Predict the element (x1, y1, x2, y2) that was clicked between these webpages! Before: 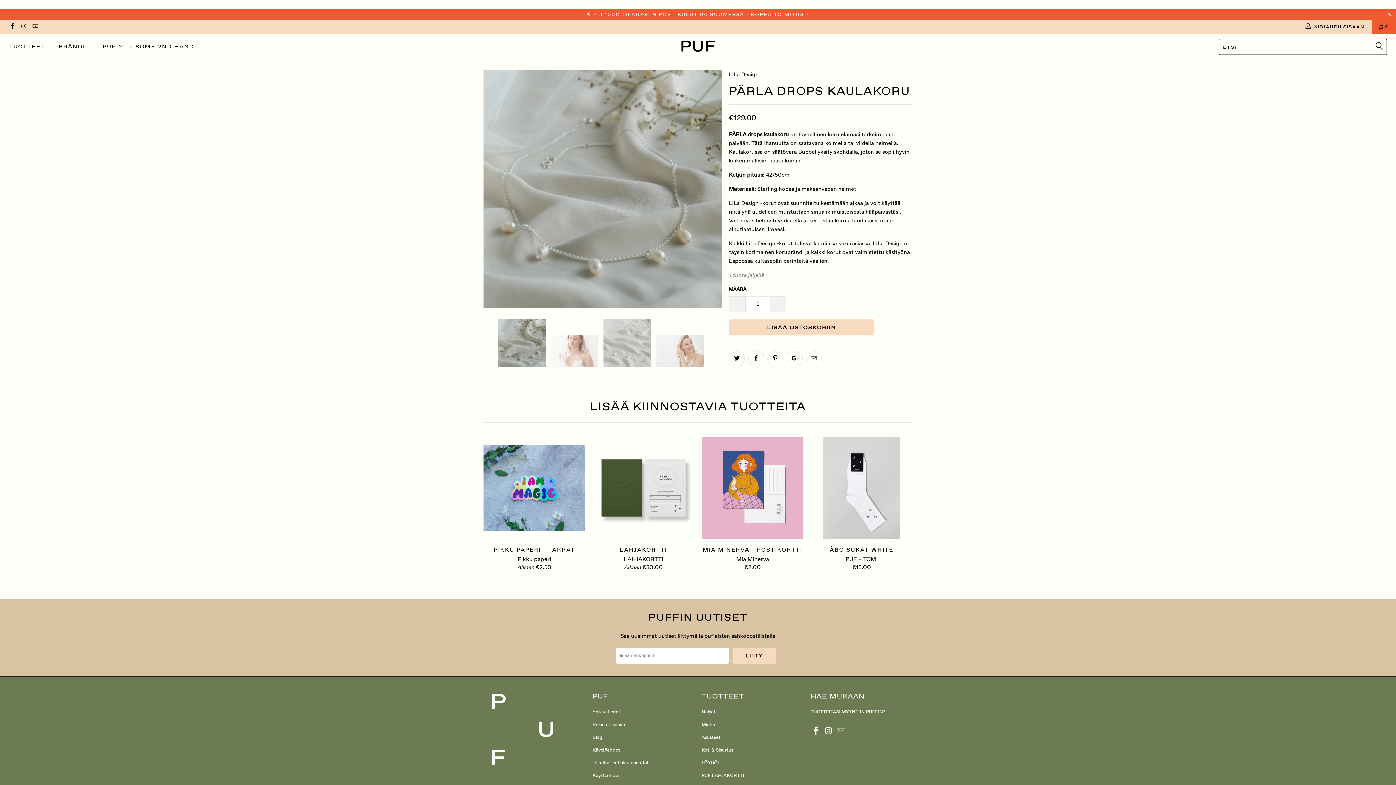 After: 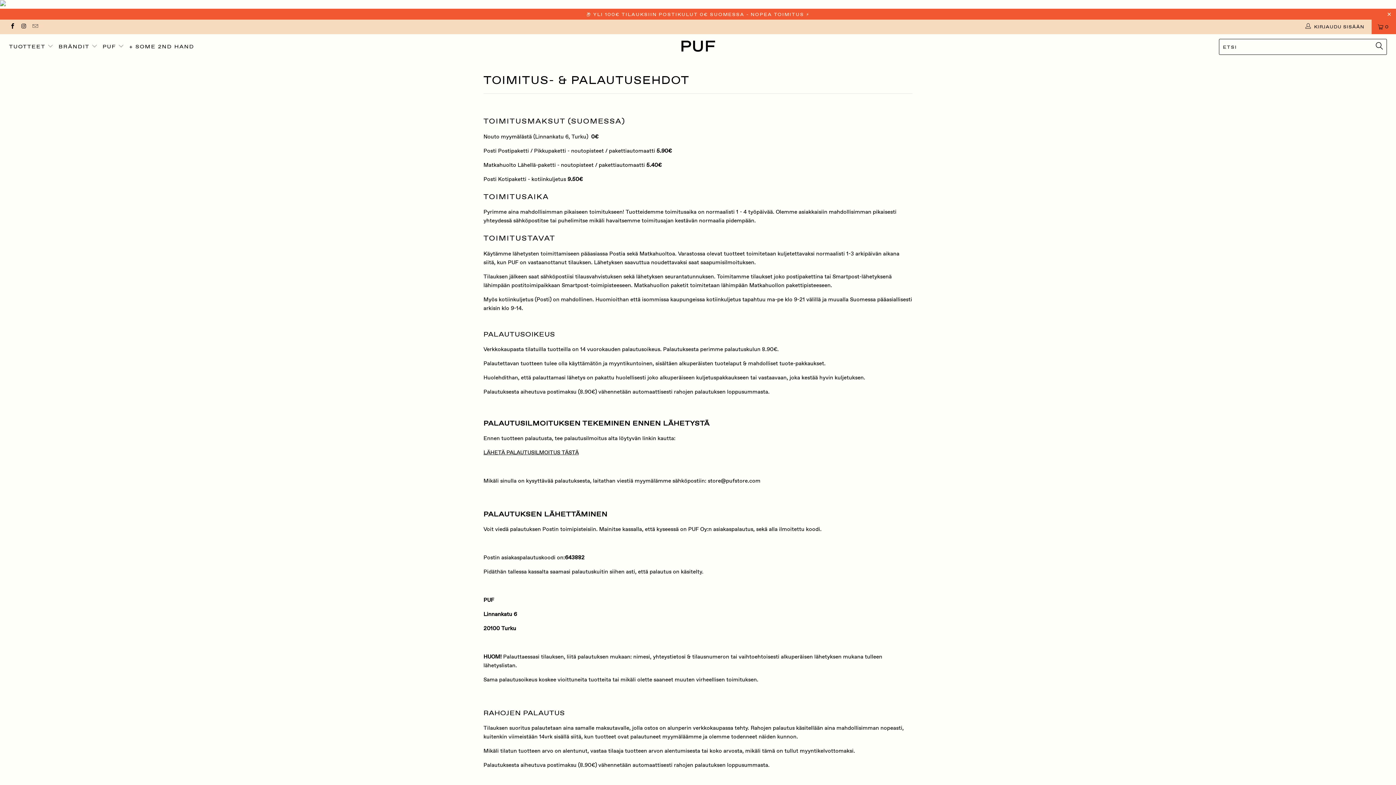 Action: label: Toimitus- & Palautusehdot bbox: (592, 759, 648, 766)